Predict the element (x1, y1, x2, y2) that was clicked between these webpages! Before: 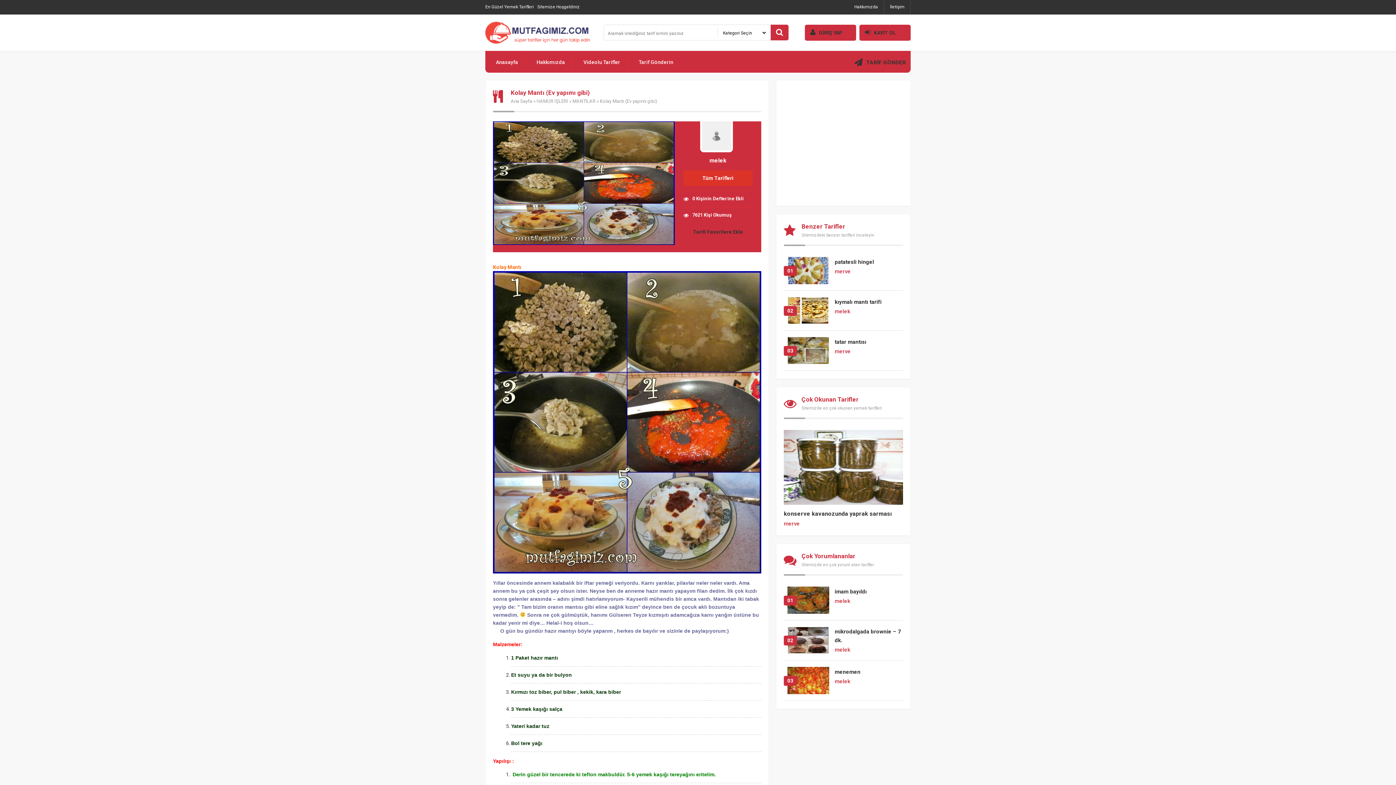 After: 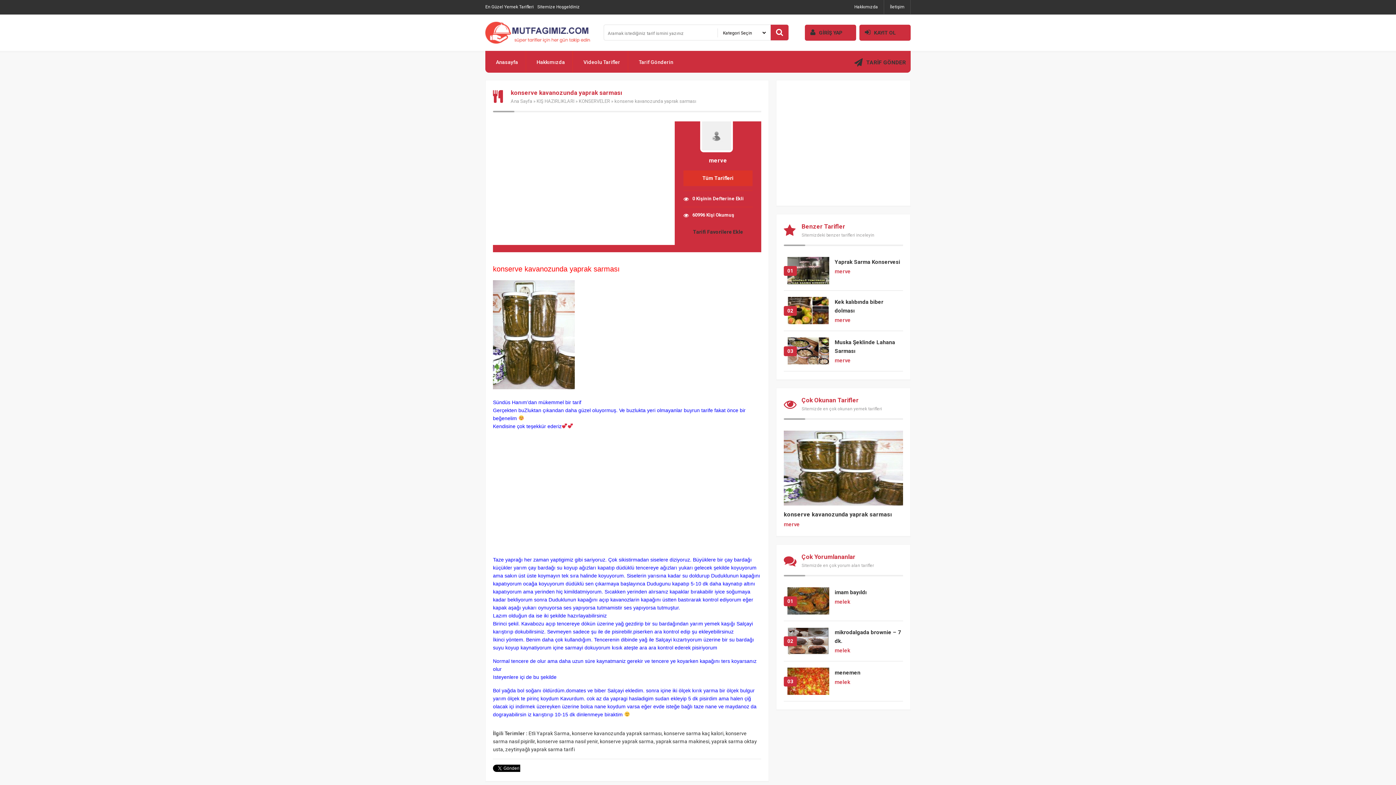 Action: label: konserve kavanozunda yaprak sarması bbox: (784, 509, 903, 518)